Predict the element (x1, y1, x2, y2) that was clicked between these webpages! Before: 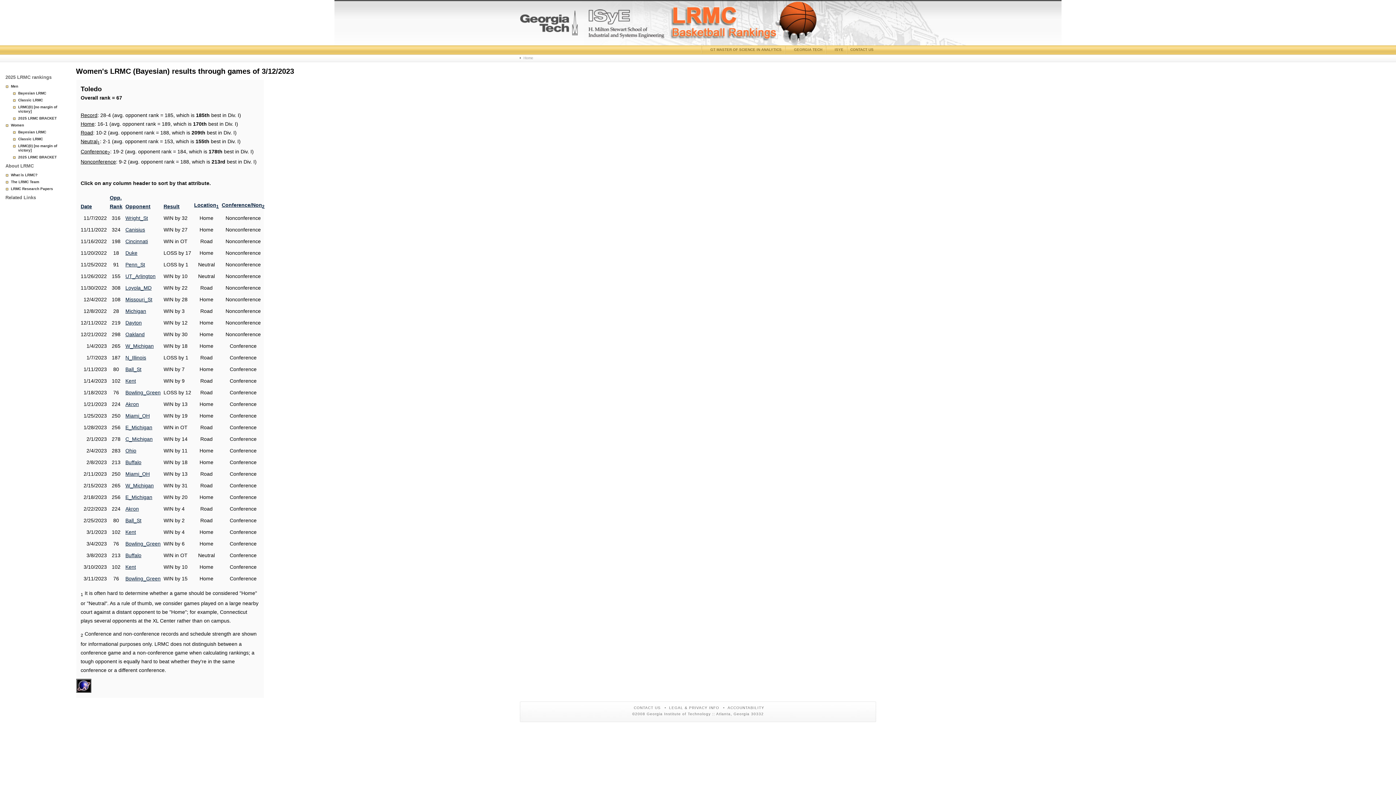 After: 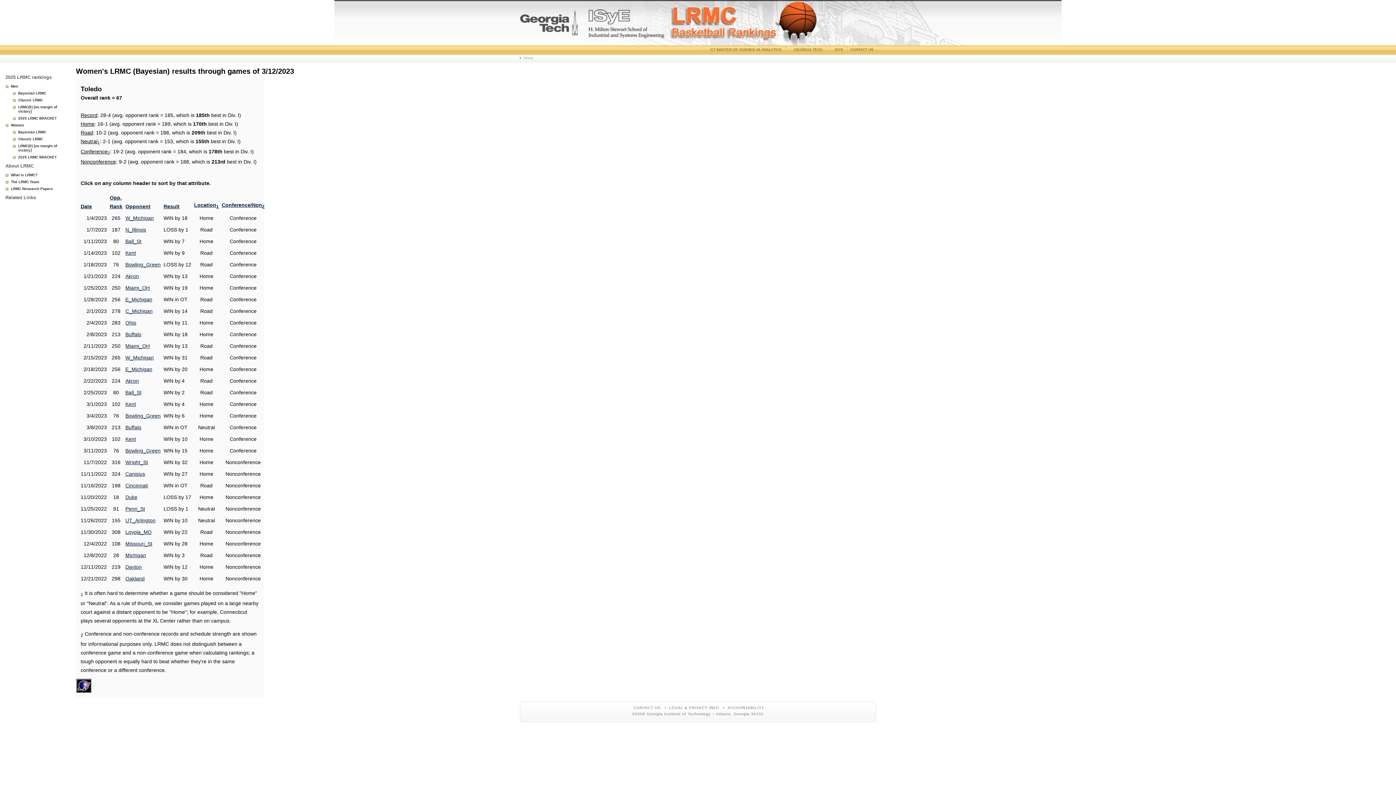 Action: bbox: (221, 202, 264, 208) label: Conference/Non2